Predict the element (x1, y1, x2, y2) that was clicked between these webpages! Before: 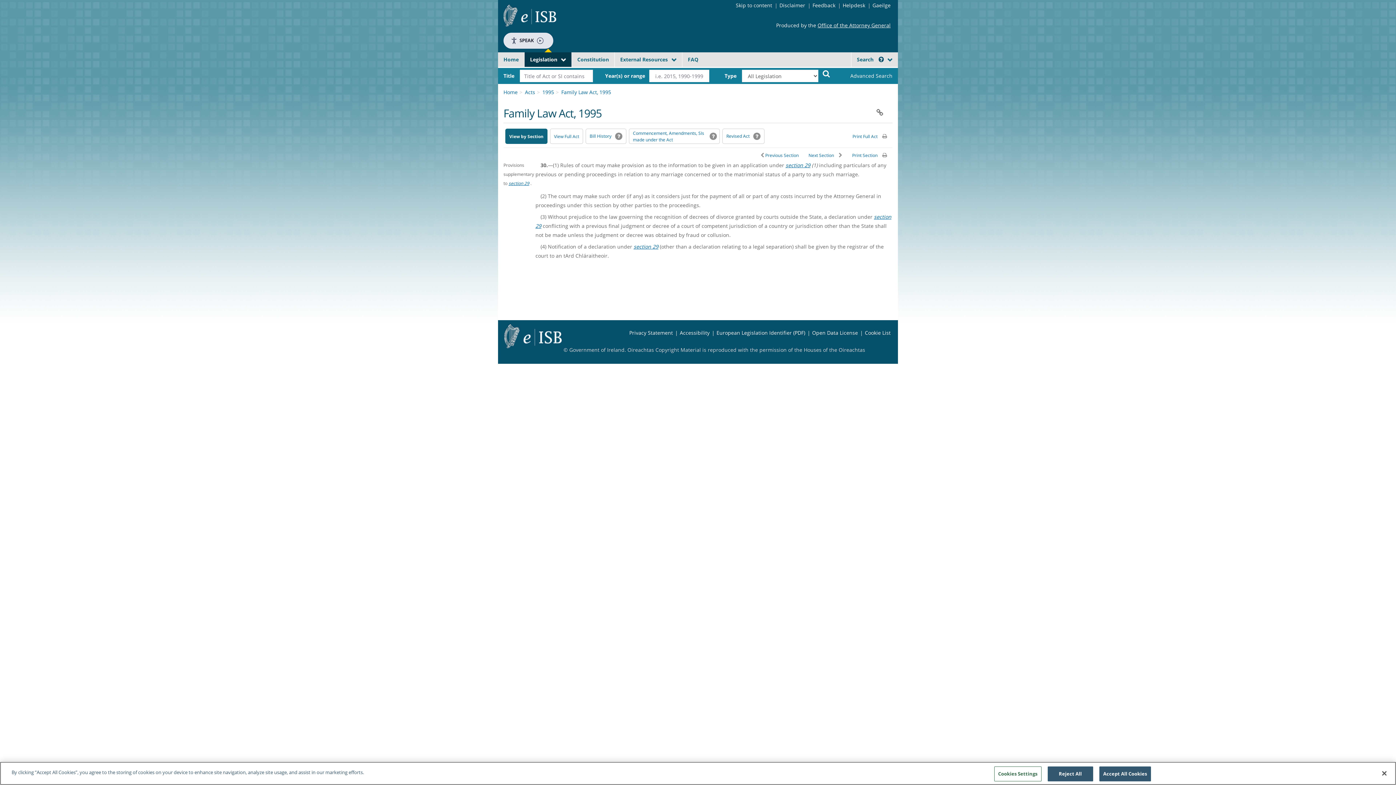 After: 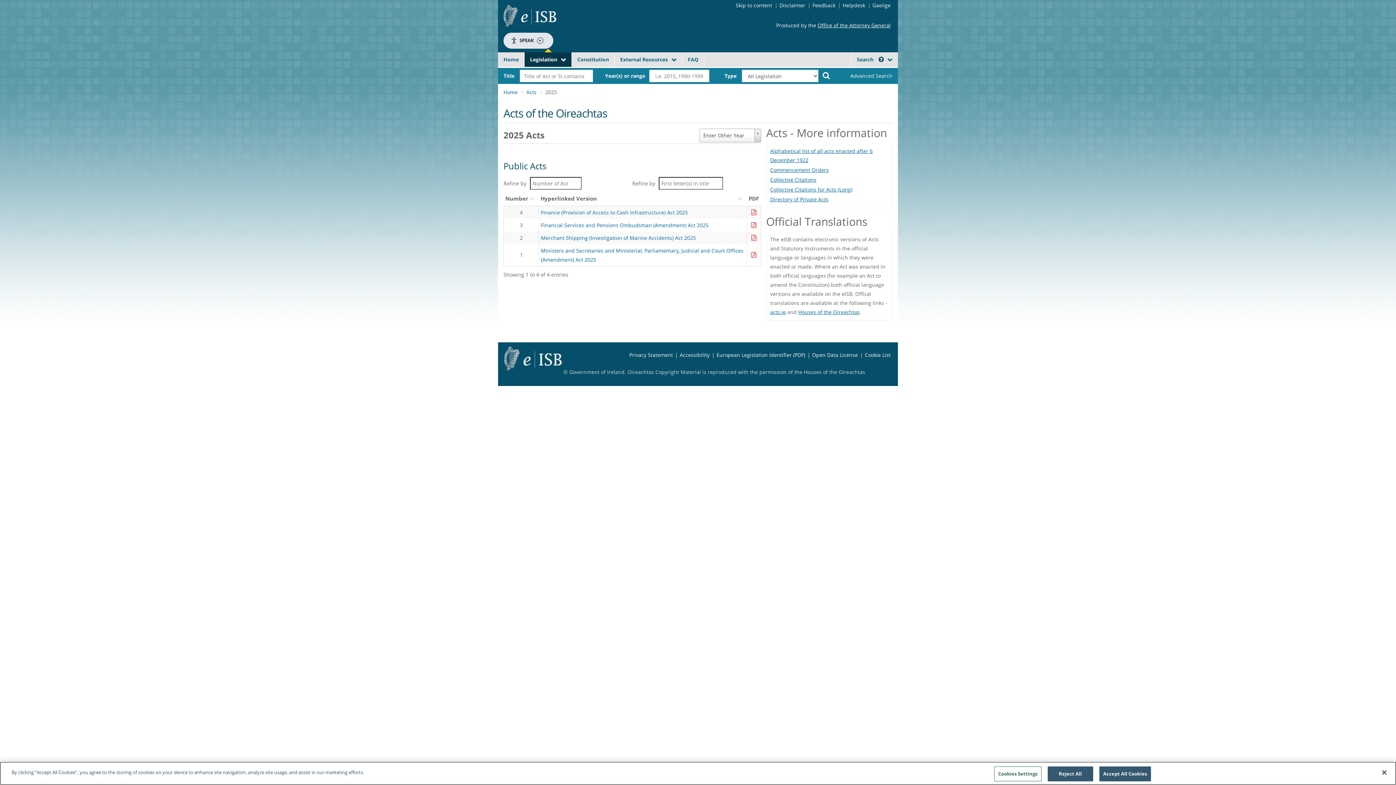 Action: label: Acts bbox: (525, 88, 535, 95)